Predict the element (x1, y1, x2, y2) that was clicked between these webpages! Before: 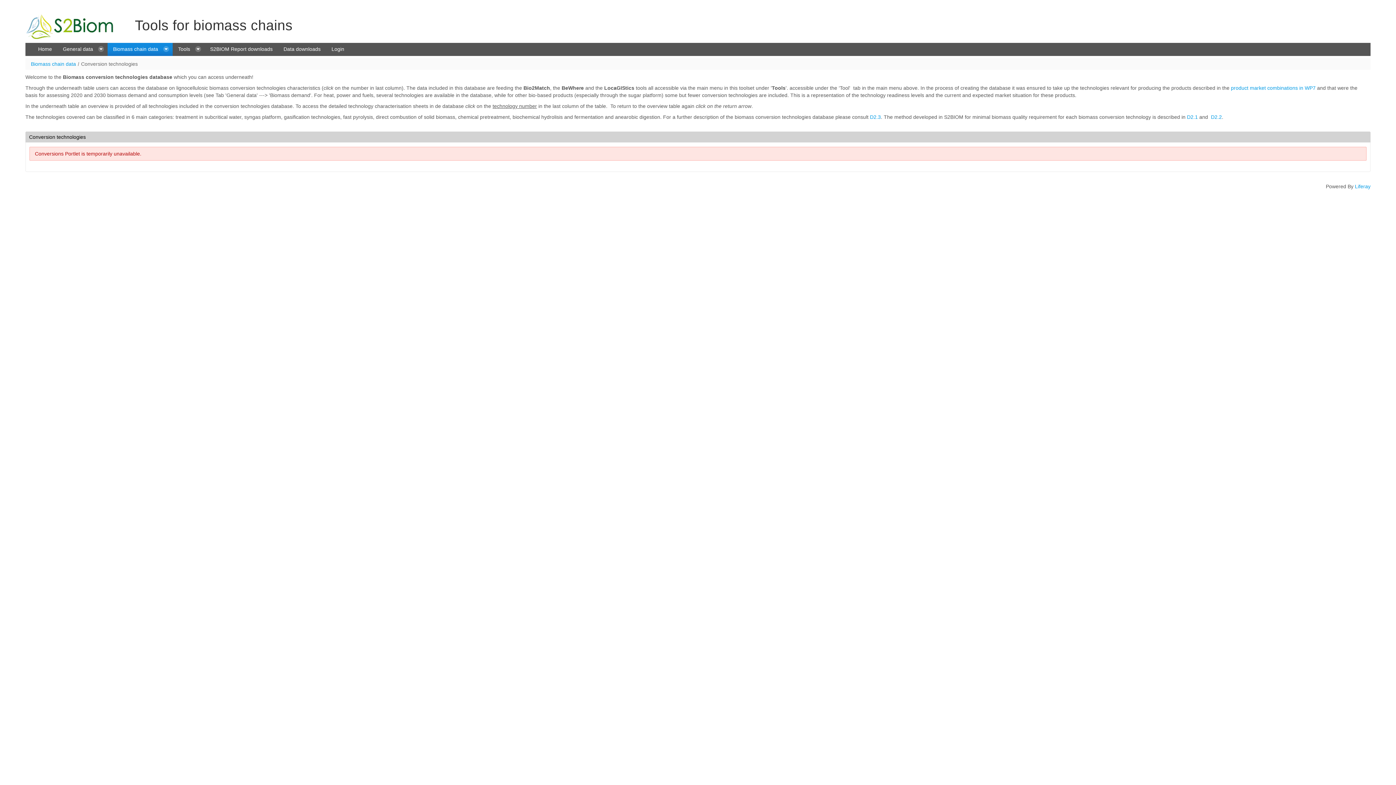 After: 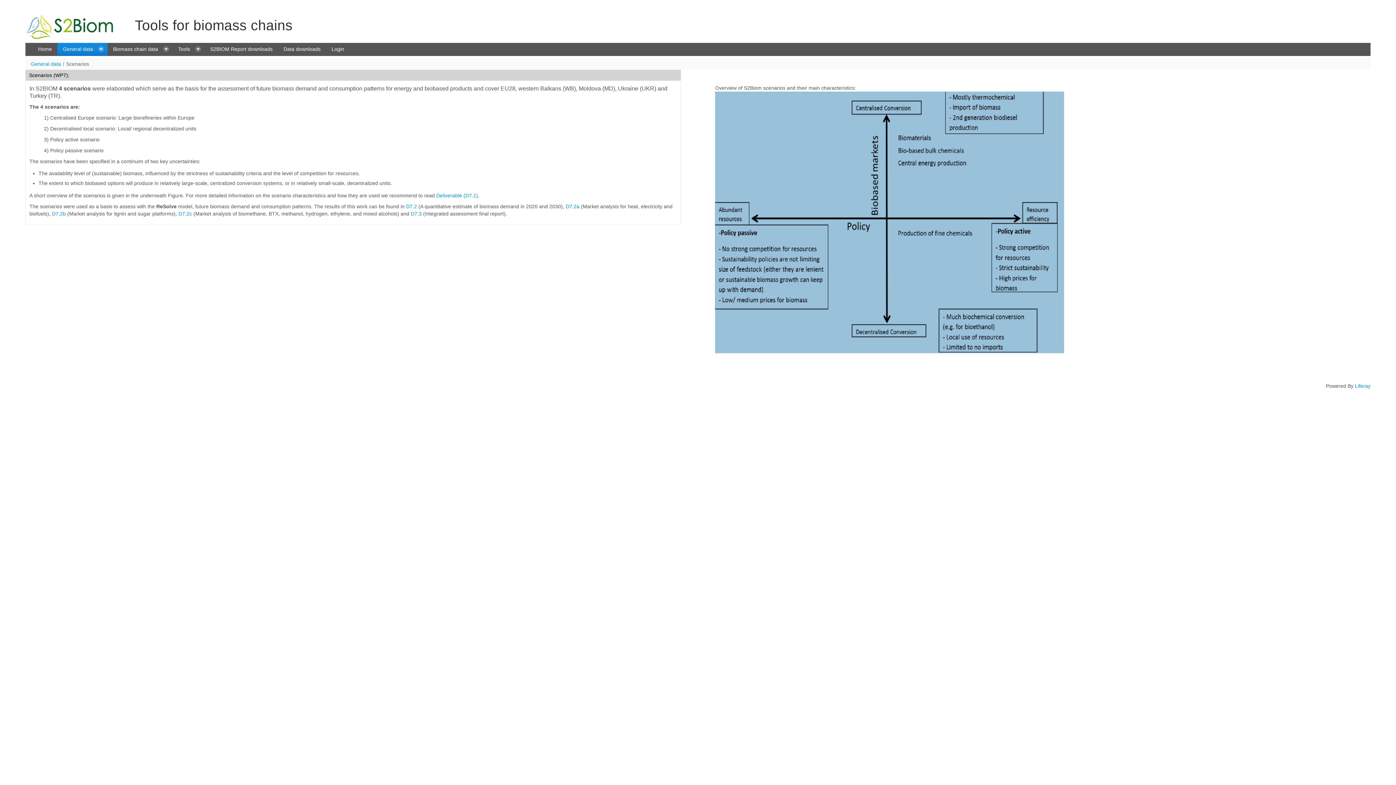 Action: label: General data  bbox: (57, 42, 107, 55)